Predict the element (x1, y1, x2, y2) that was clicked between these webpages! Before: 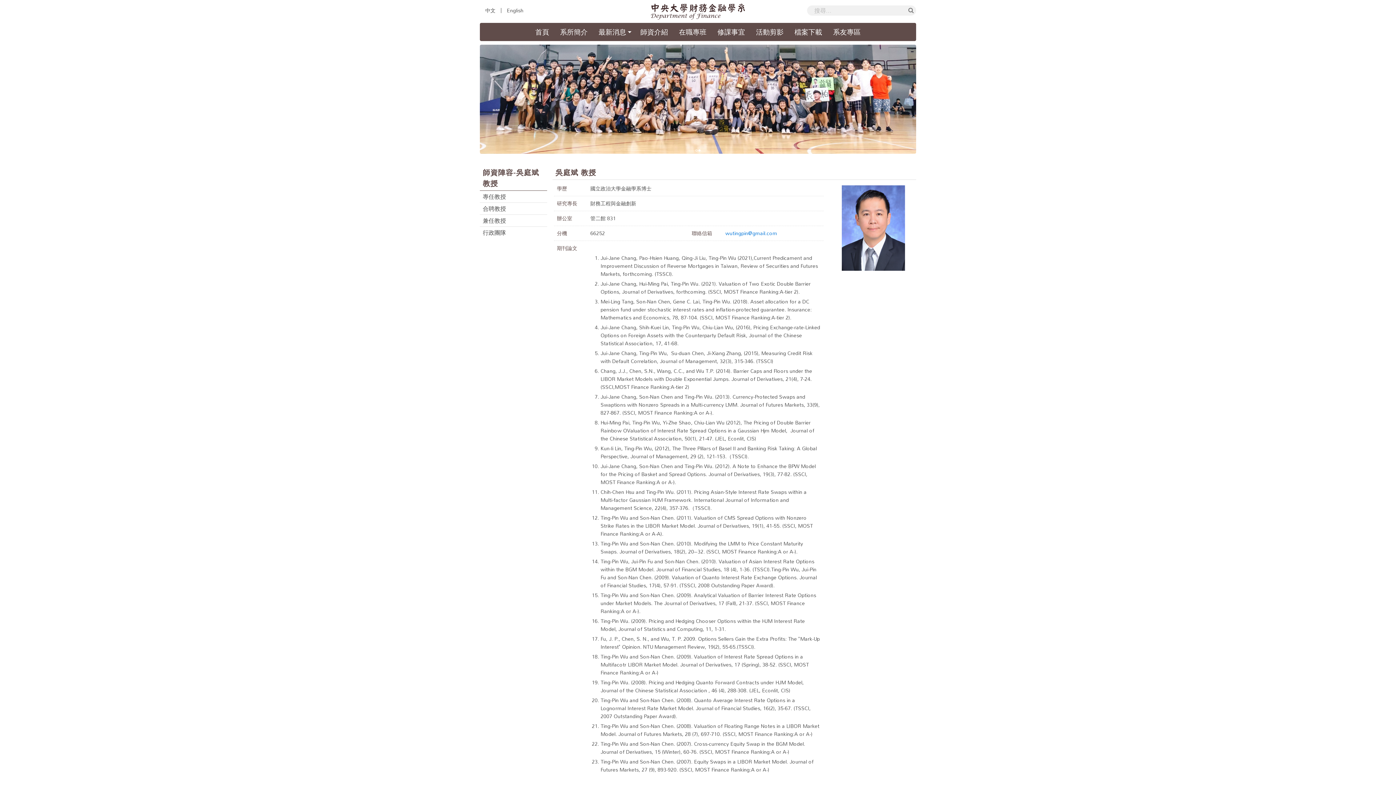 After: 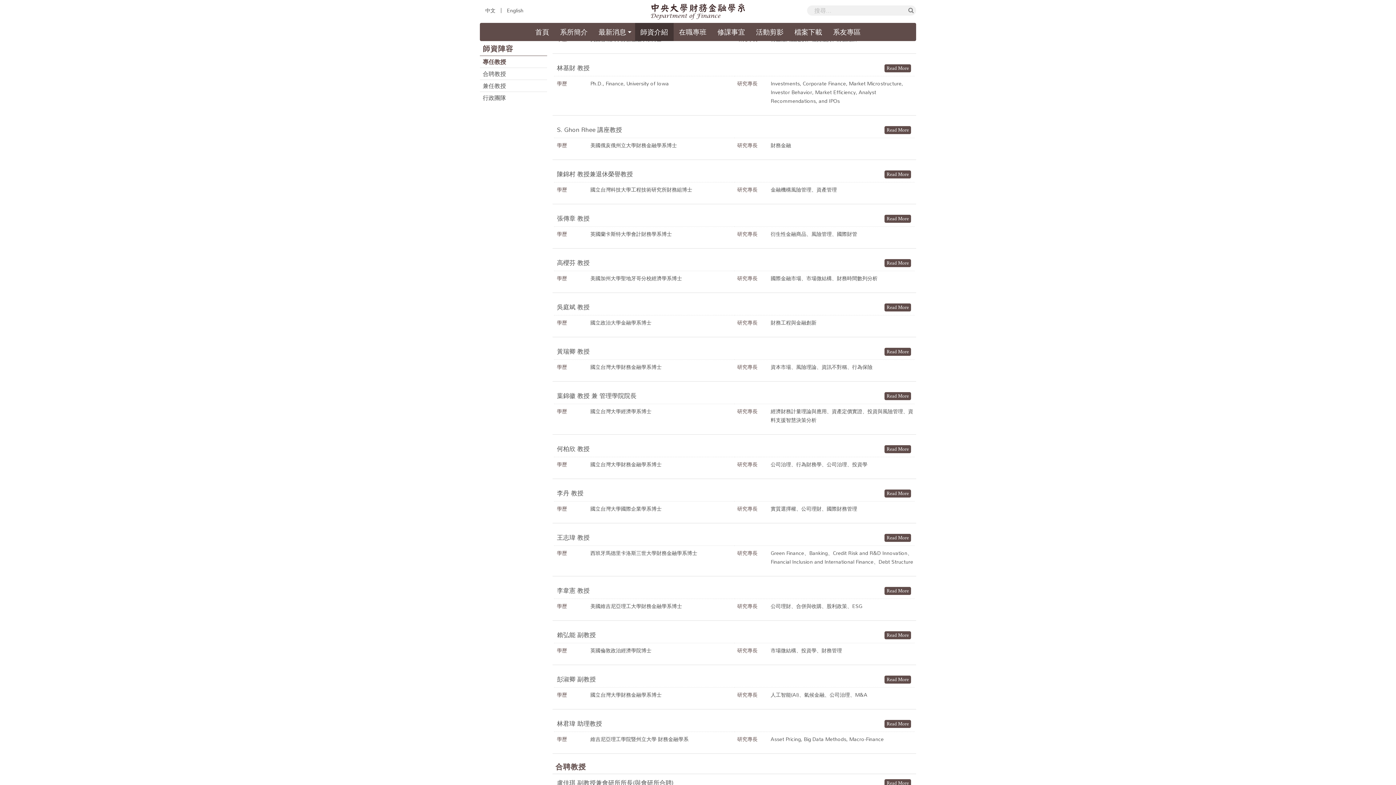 Action: label: 專任教授 bbox: (480, 190, 547, 202)